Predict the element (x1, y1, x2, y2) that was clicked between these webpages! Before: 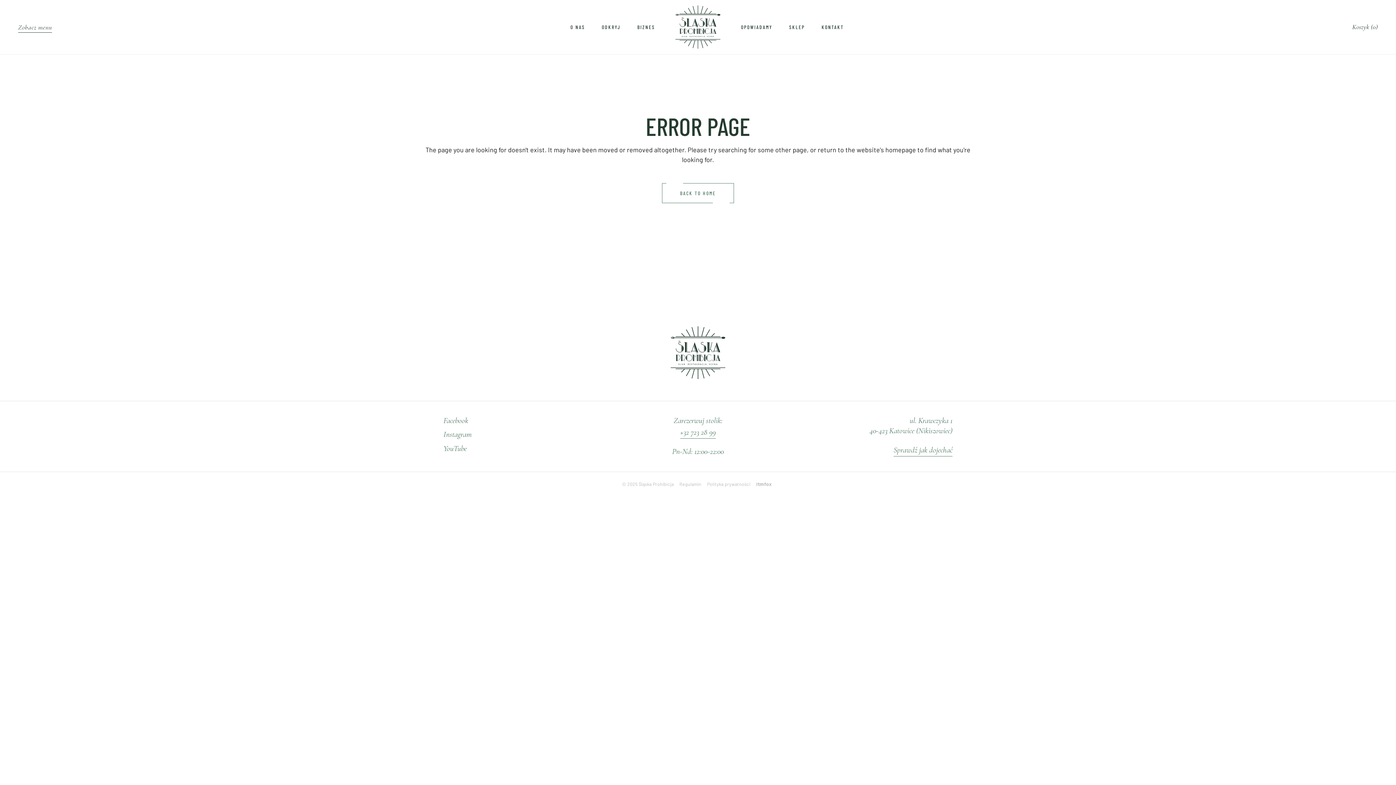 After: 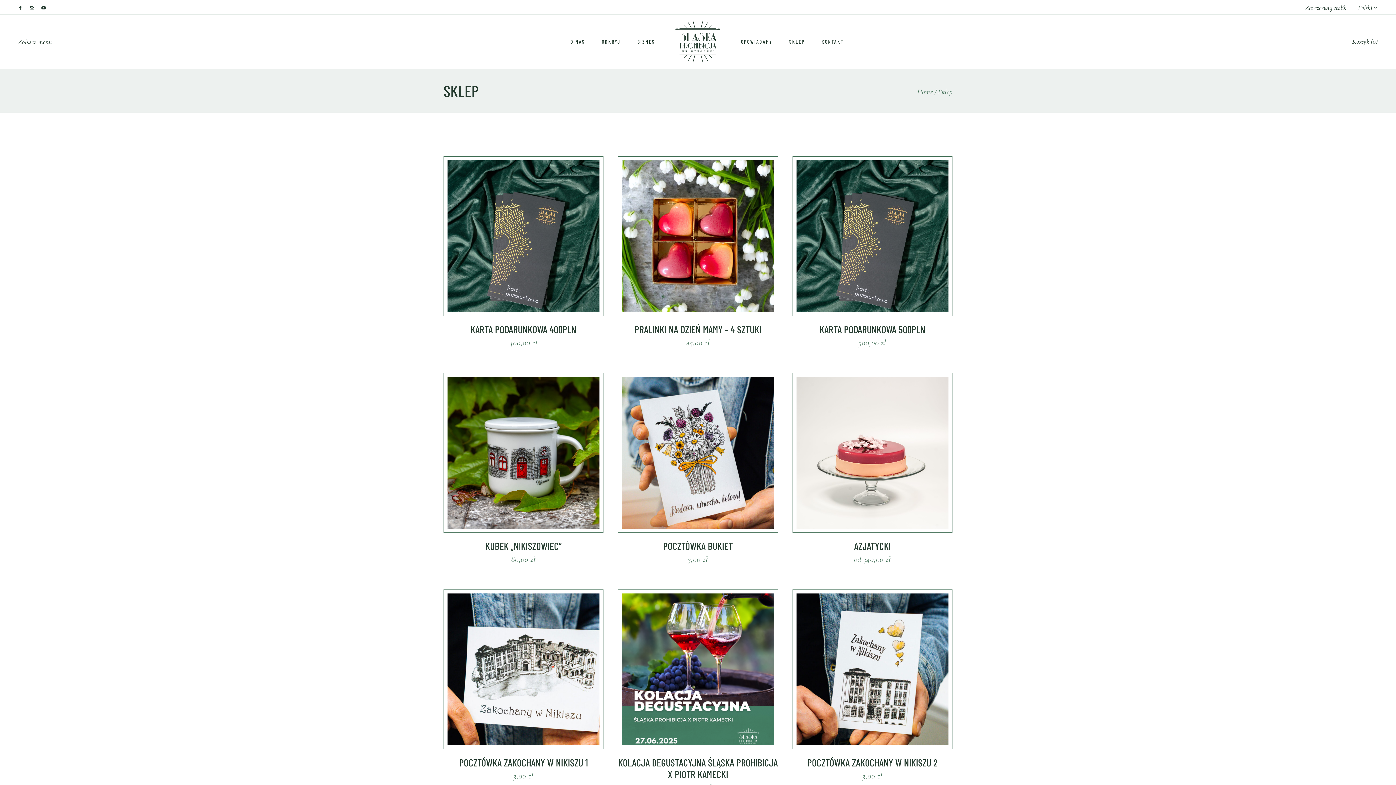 Action: label: SKLEP bbox: (789, 0, 805, 54)